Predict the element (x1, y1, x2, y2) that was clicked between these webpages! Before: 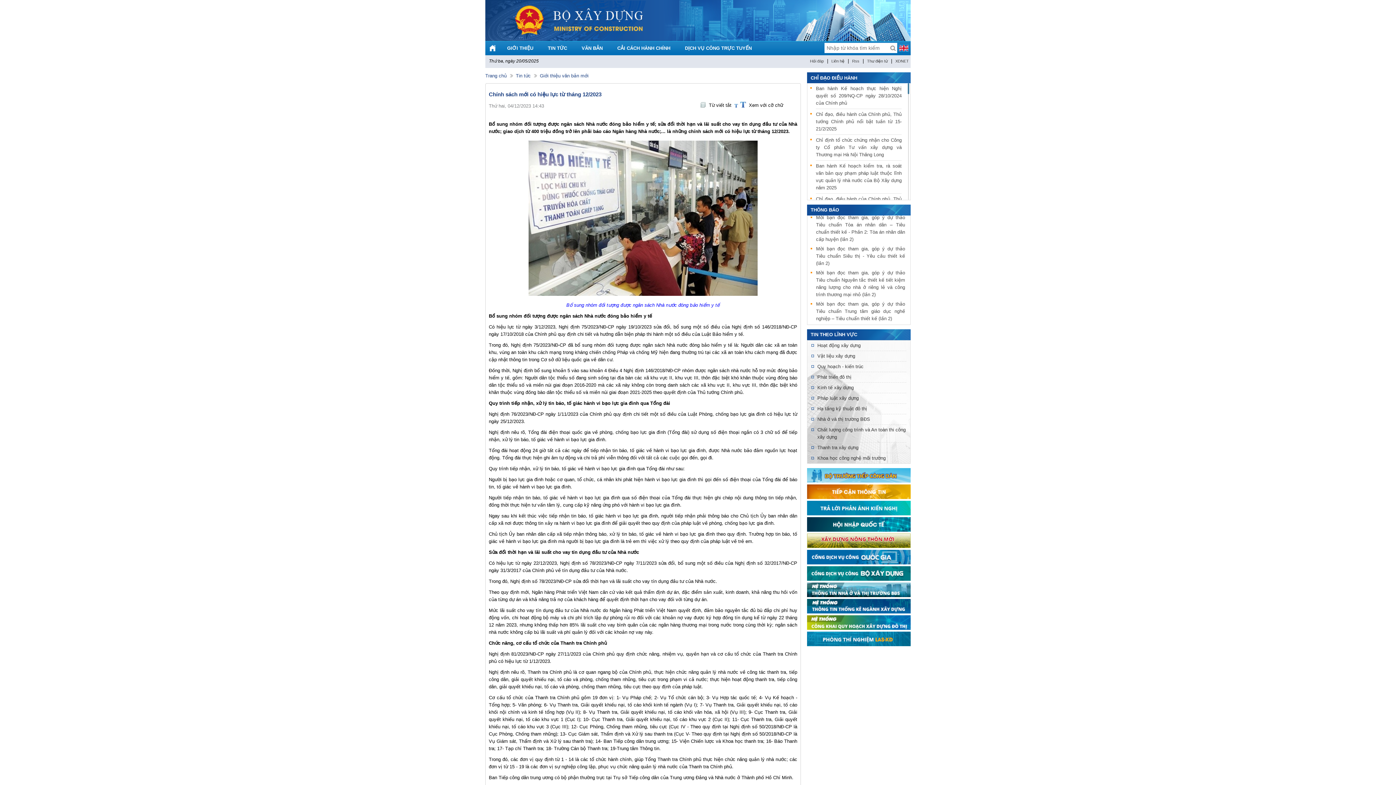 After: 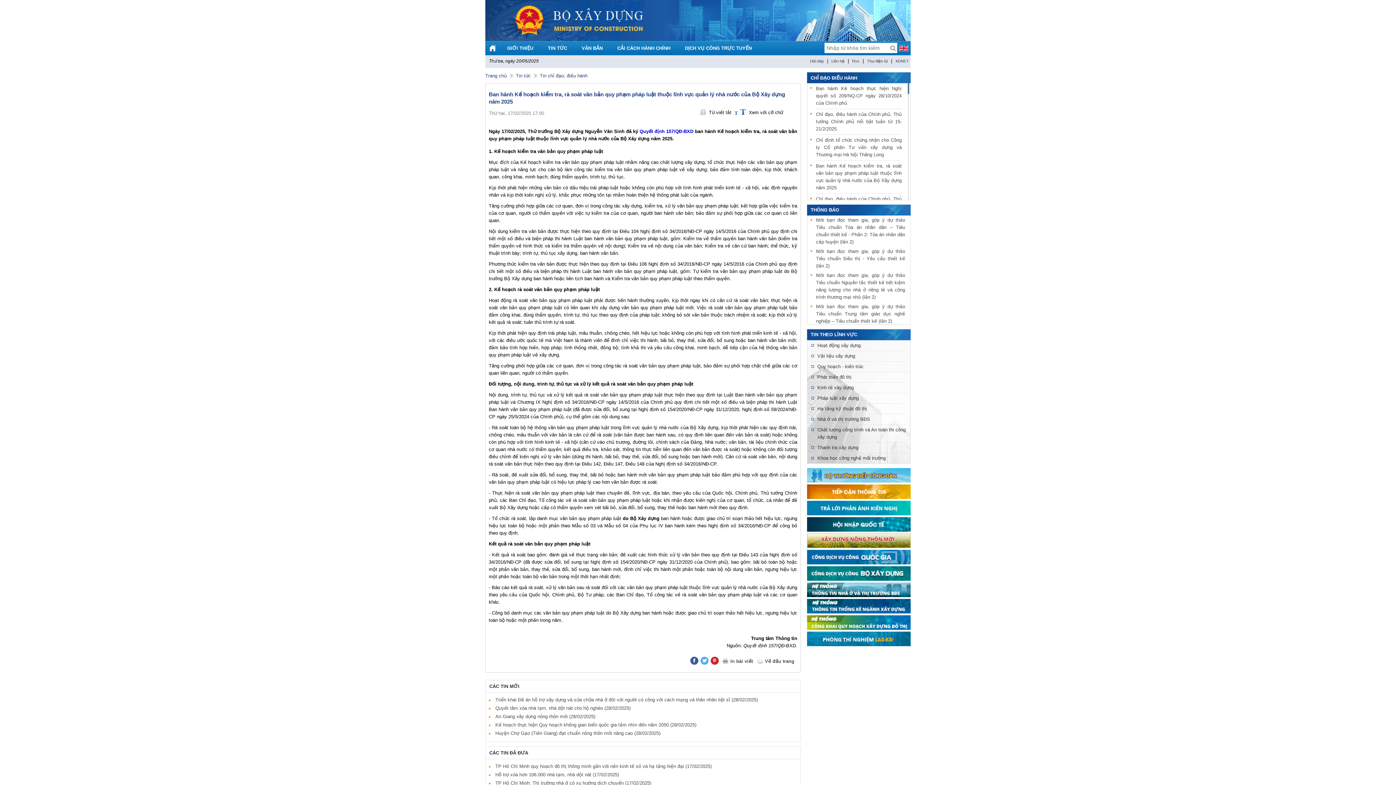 Action: bbox: (816, 160, 901, 193) label: Ban hành Kế hoạch kiểm tra, rà soát văn bản quy phạm pháp luật thuộc lĩnh vực quản lý nhà nước của Bộ Xây dựng năm 2025